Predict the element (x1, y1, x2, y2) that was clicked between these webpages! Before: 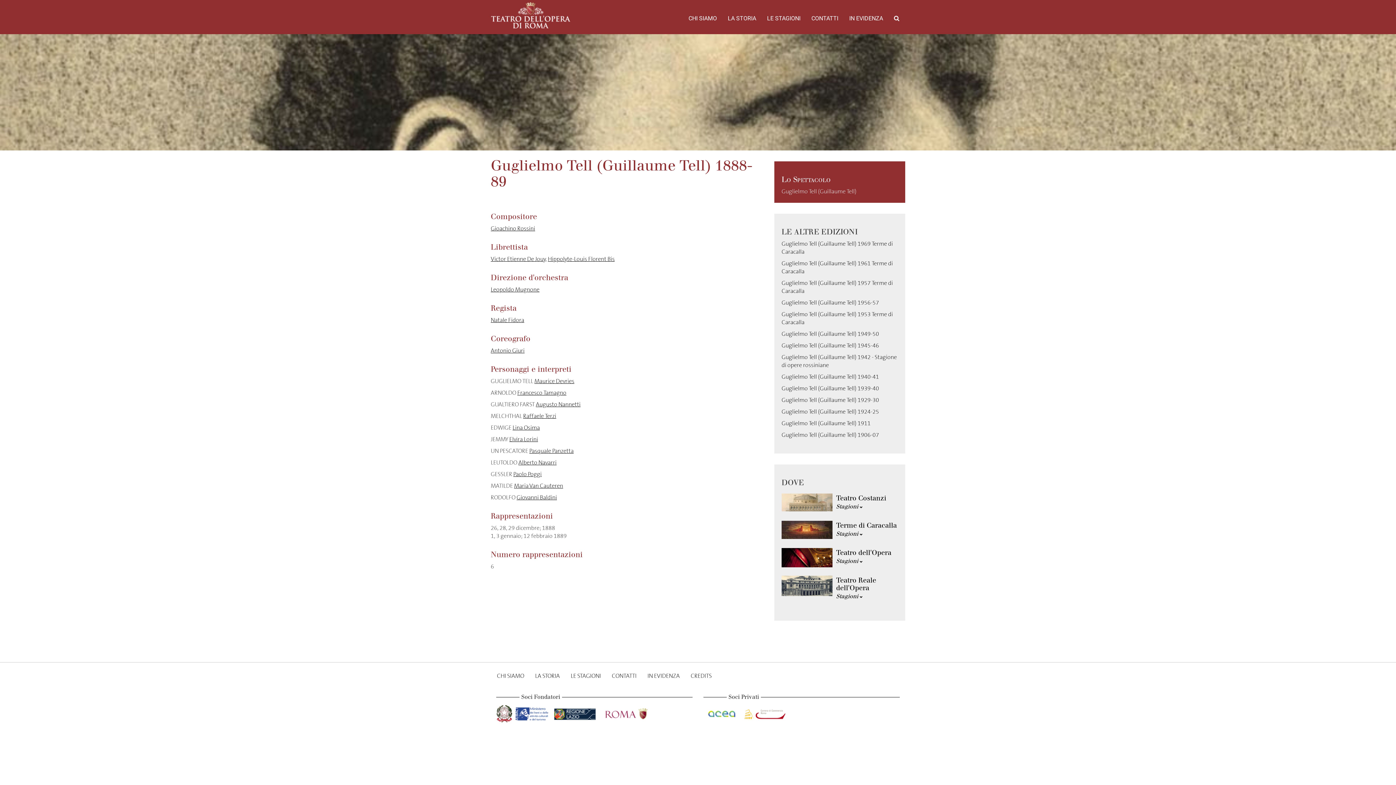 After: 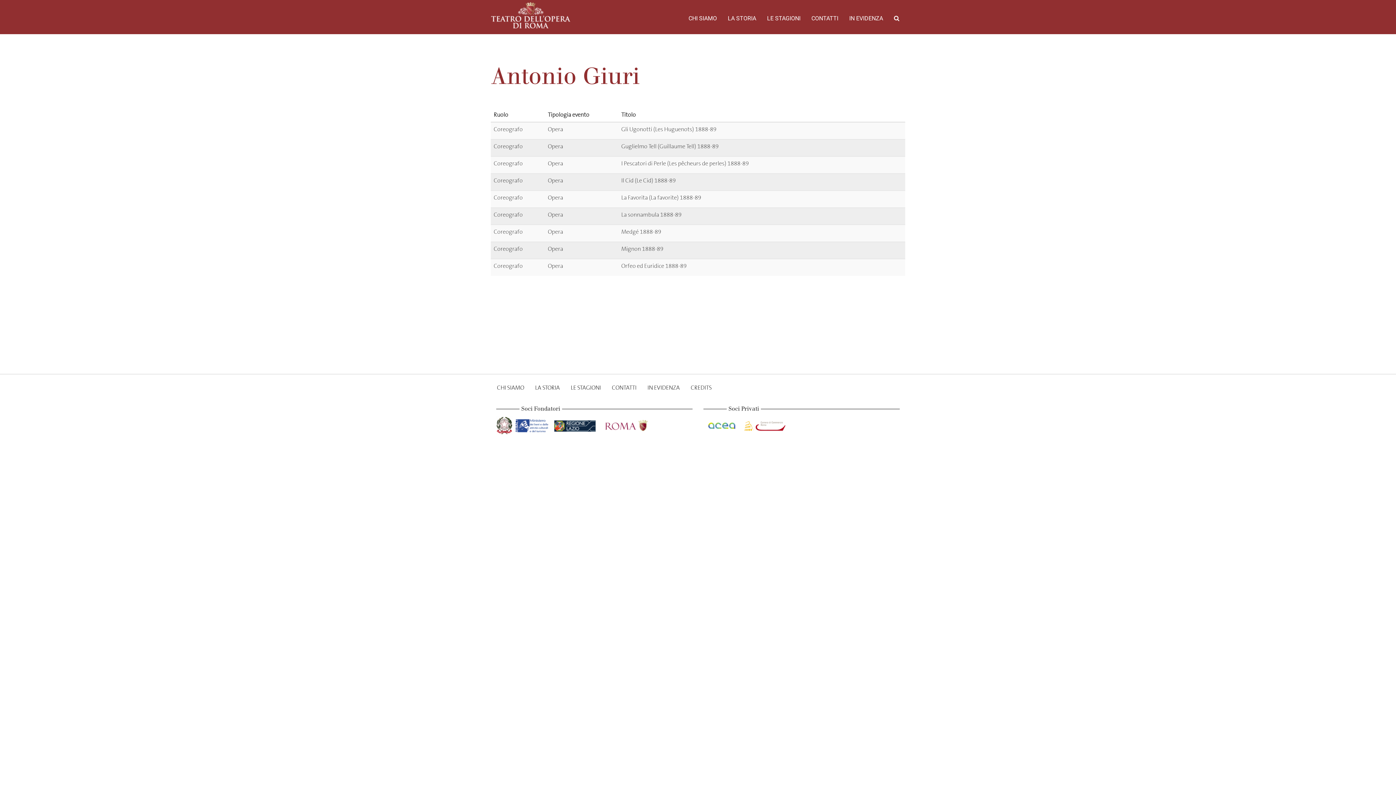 Action: bbox: (490, 346, 524, 354) label: Antonio Giuri